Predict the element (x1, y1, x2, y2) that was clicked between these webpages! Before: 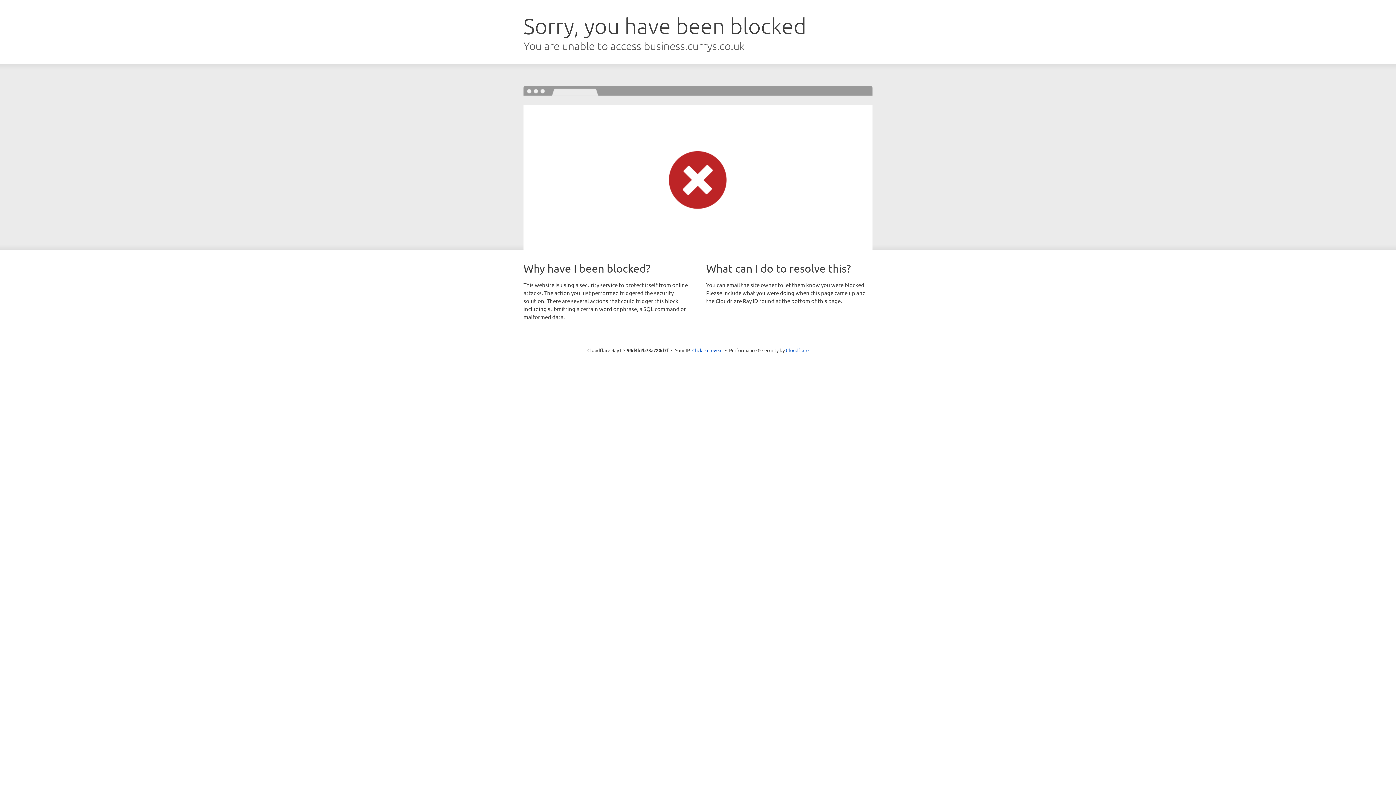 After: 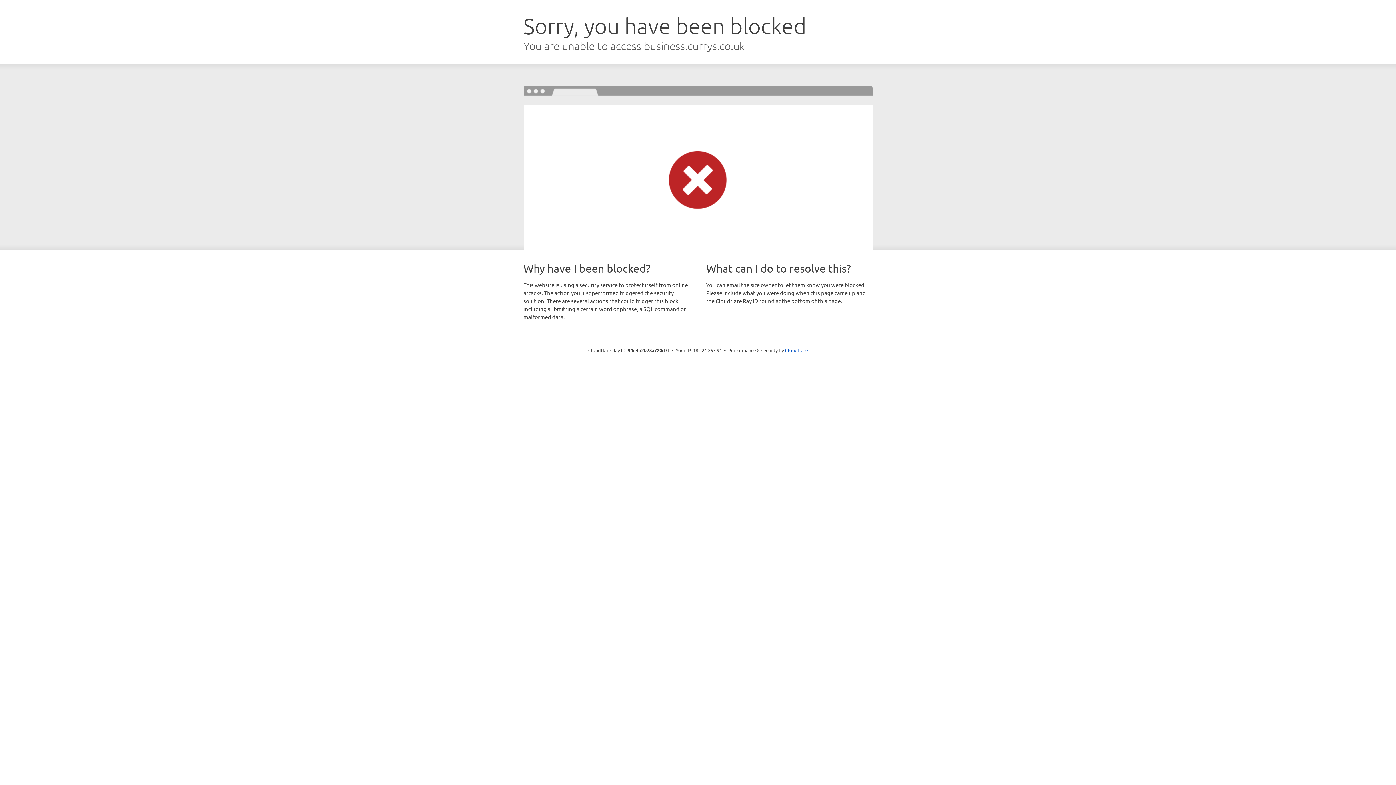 Action: label: Click to reveal bbox: (692, 346, 722, 353)